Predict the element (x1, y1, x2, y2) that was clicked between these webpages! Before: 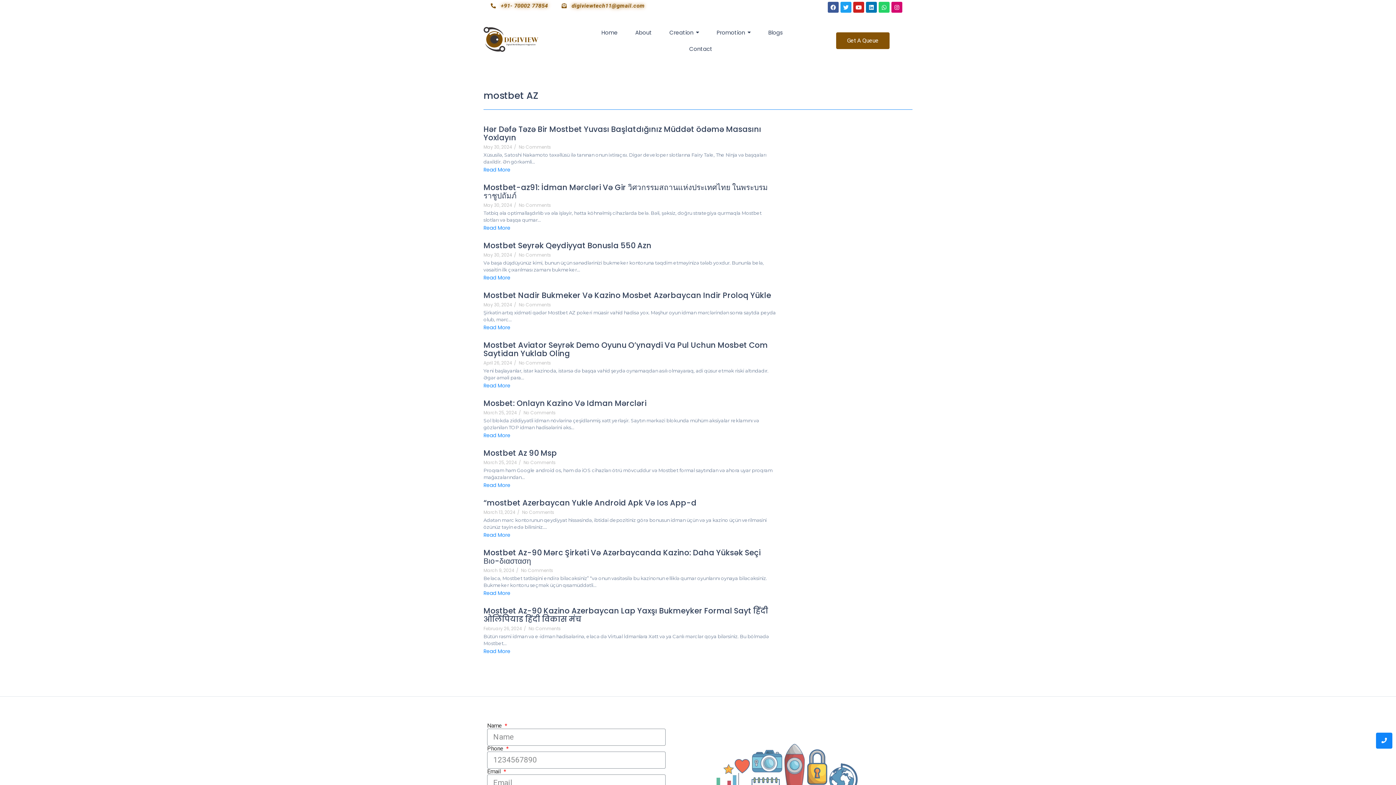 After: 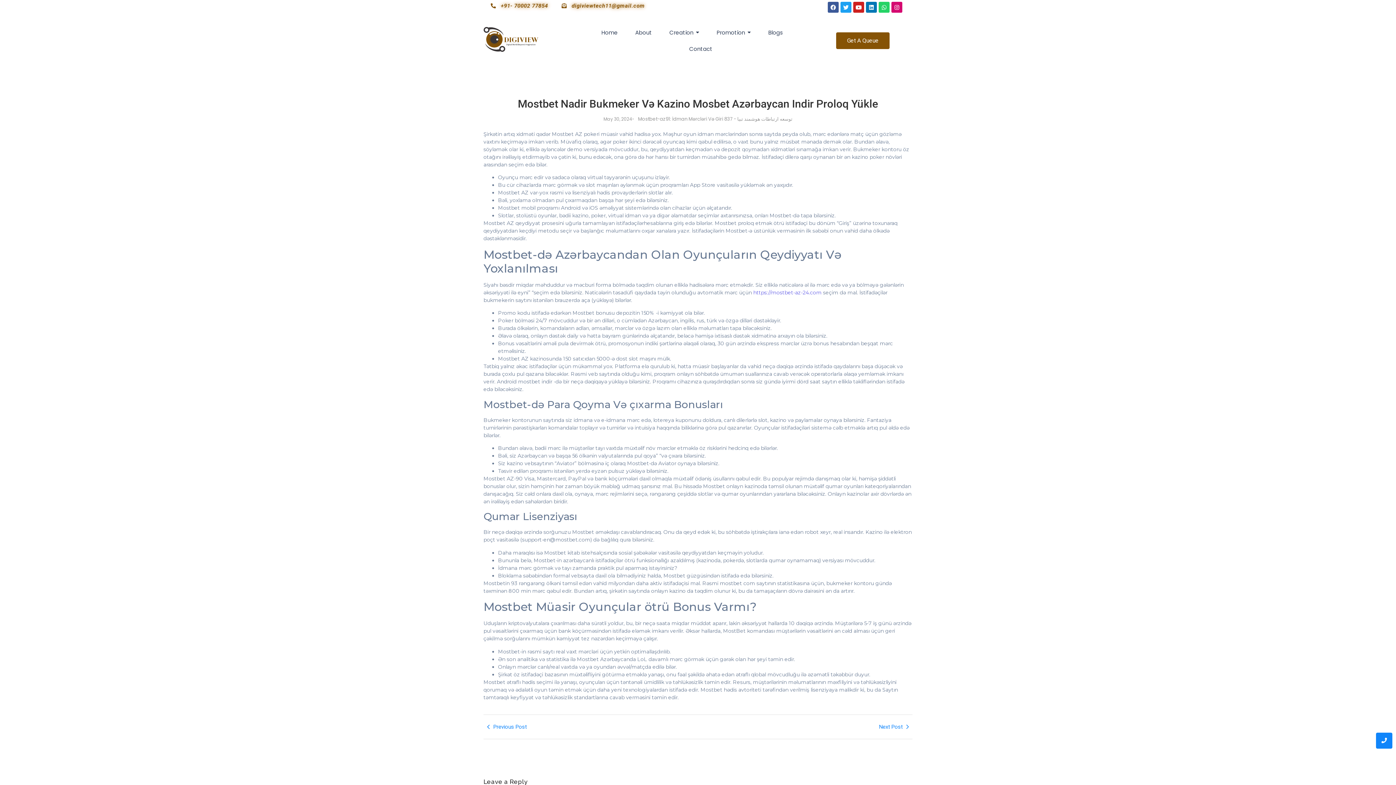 Action: bbox: (483, 324, 510, 331) label: Read More